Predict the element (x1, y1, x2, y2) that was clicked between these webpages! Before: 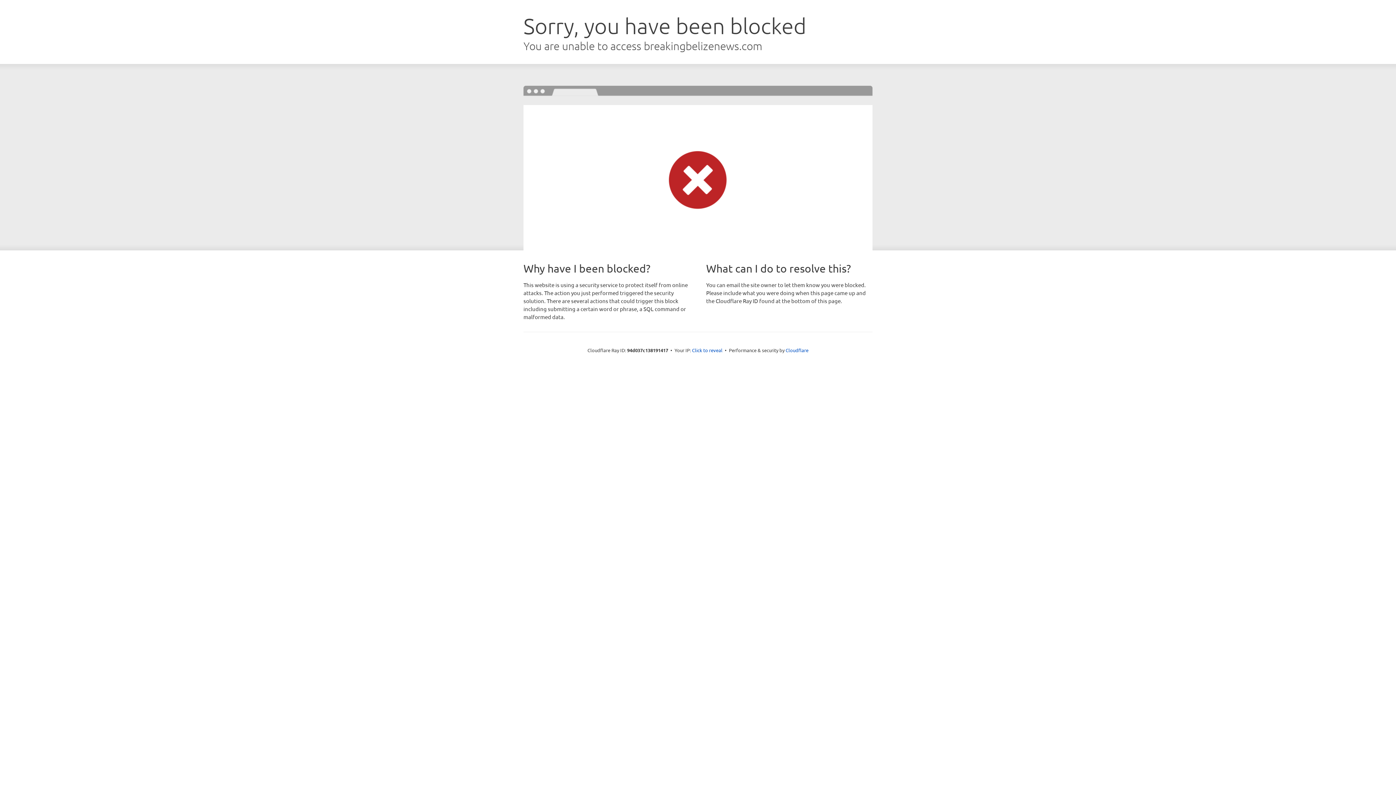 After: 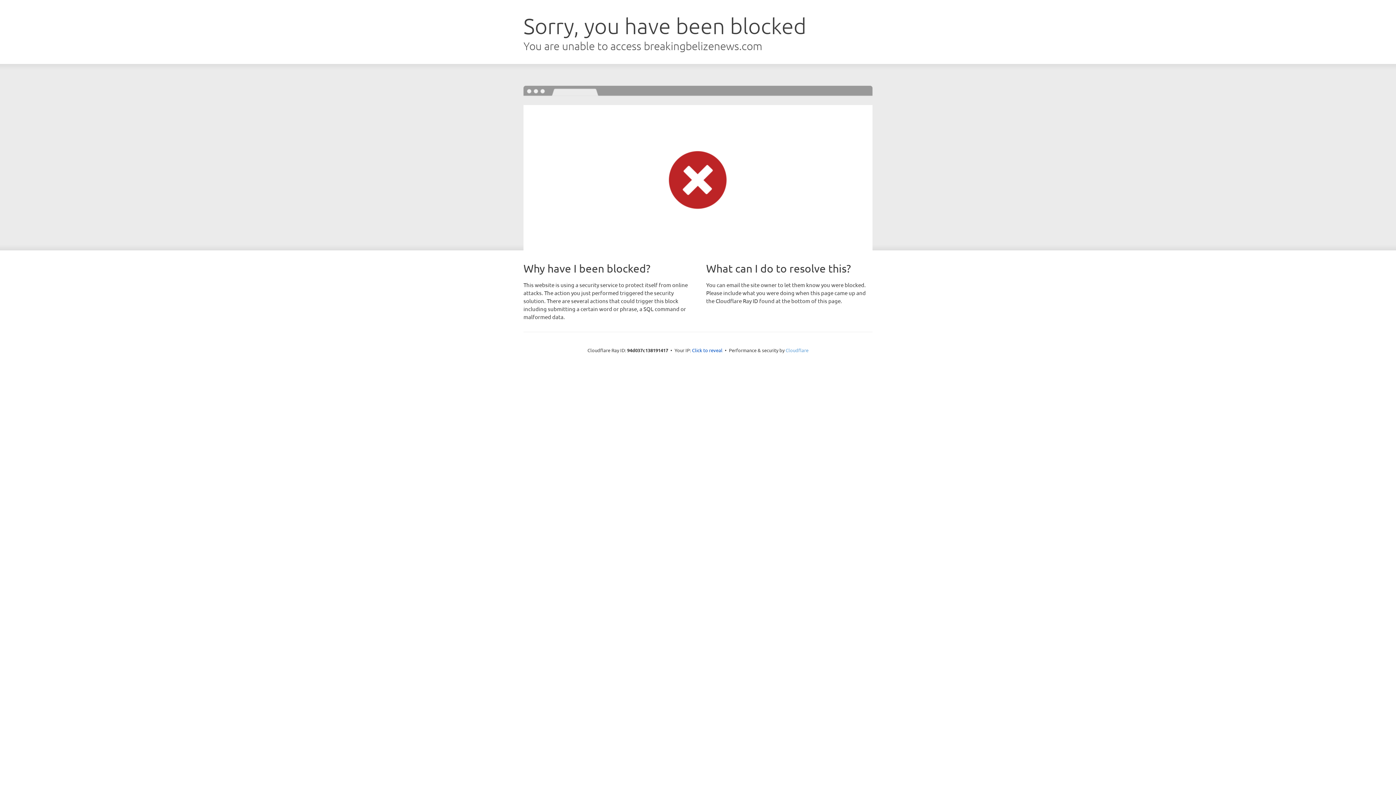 Action: bbox: (785, 347, 808, 353) label: Cloudflare